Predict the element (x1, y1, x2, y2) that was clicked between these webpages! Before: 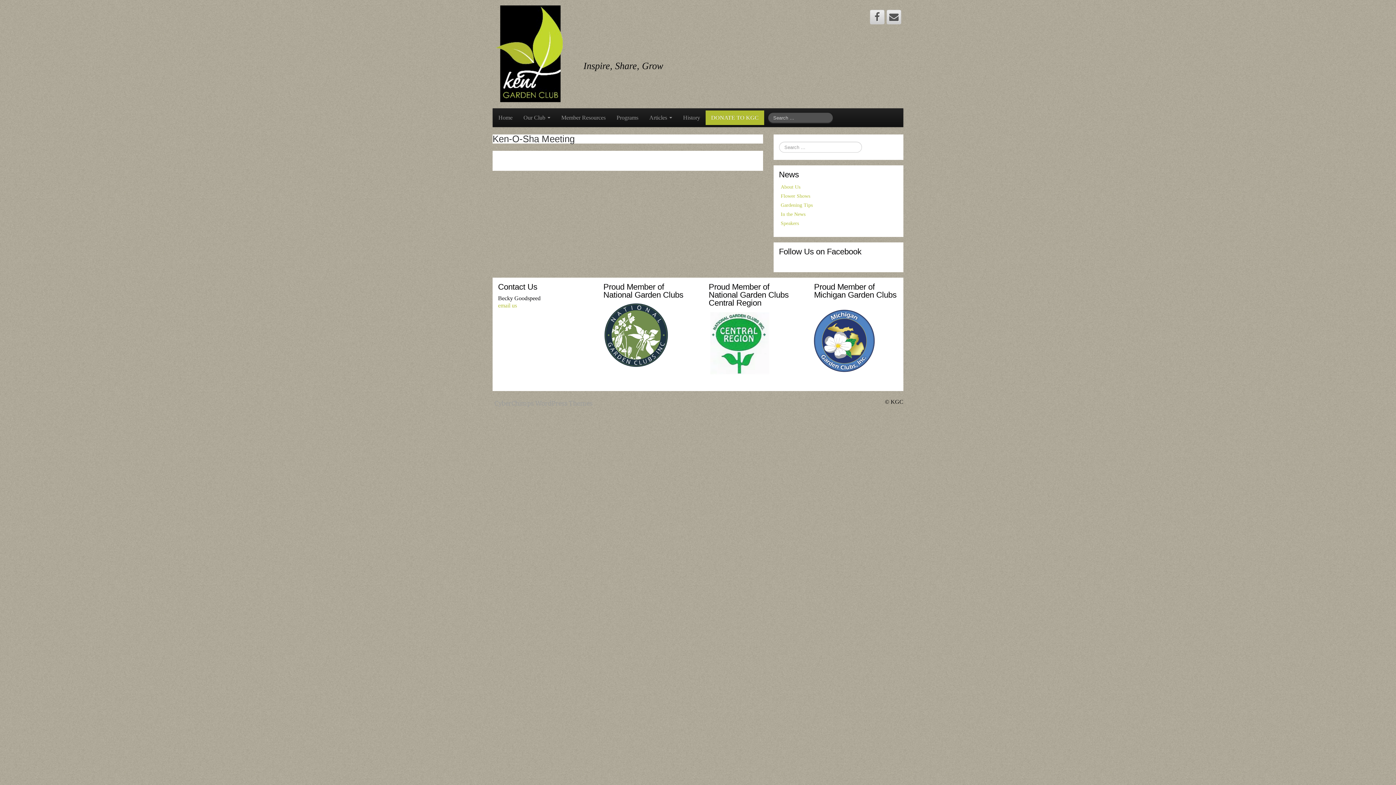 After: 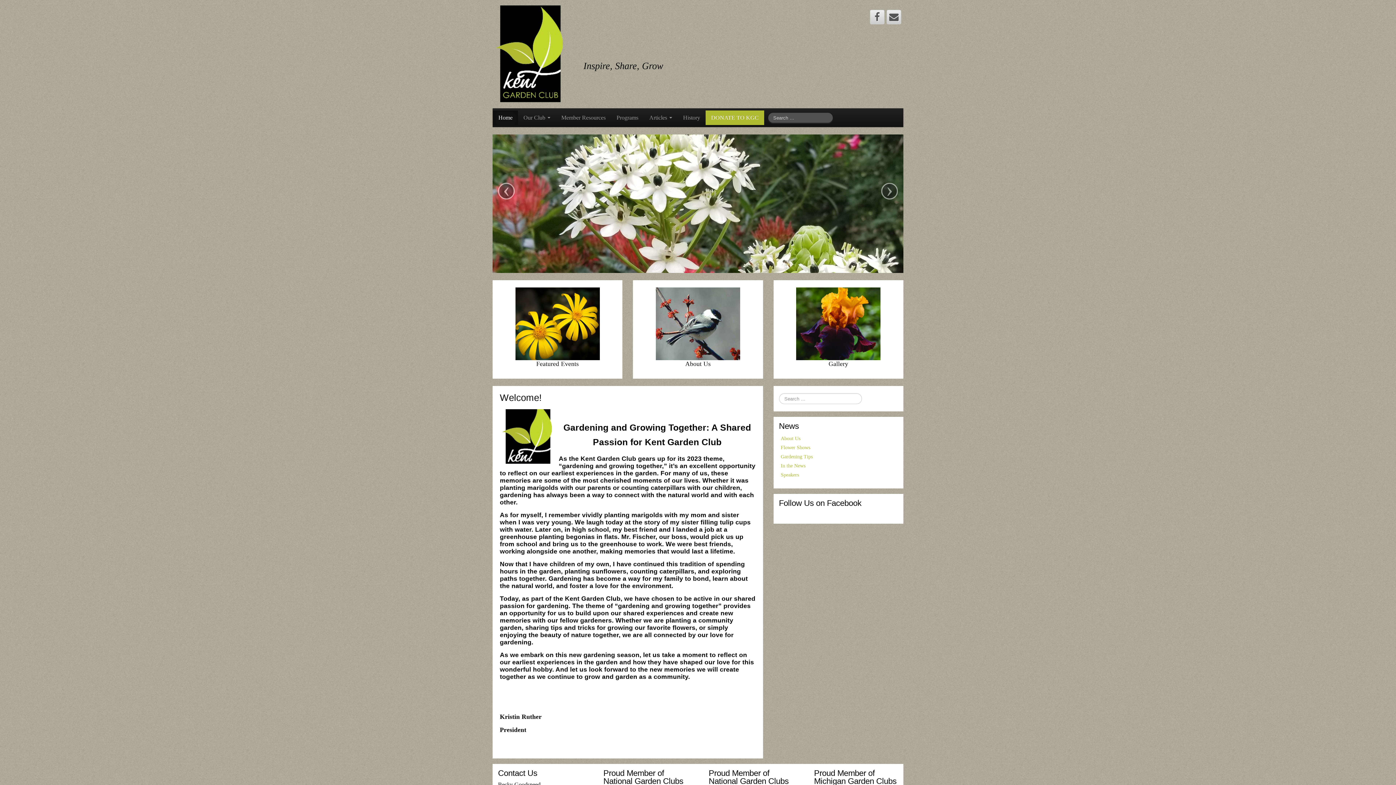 Action: bbox: (493, 110, 518, 125) label: Home